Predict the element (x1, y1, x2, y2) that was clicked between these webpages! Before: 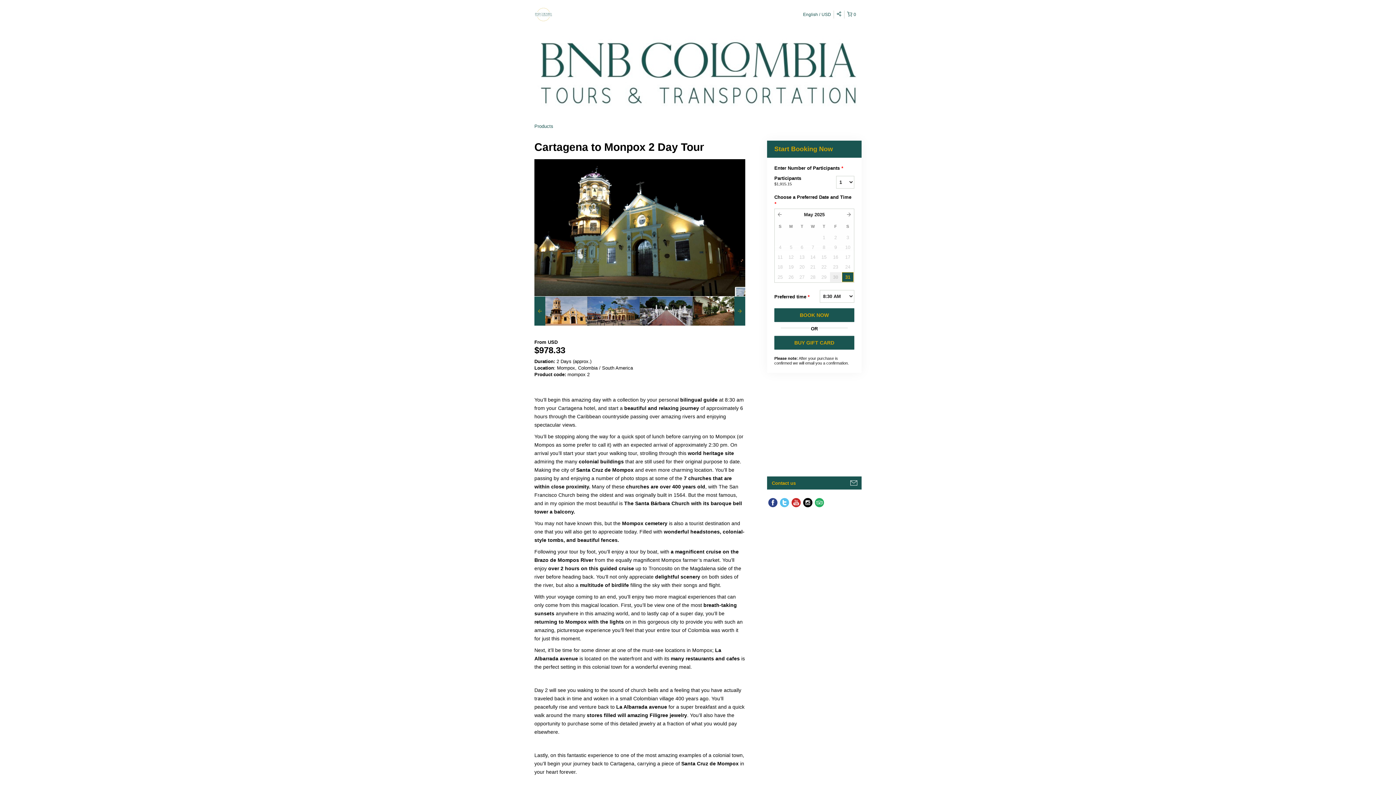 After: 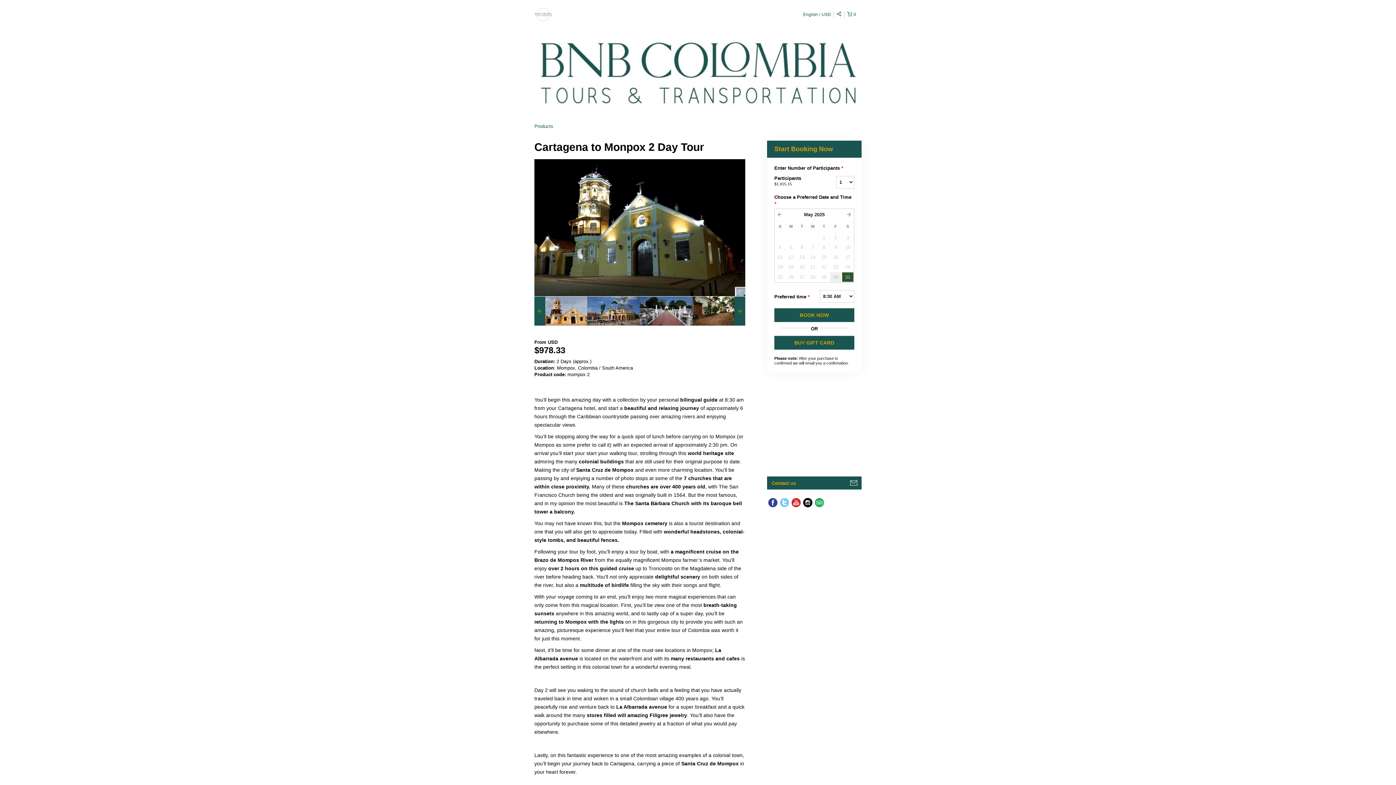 Action: bbox: (778, 496, 790, 508)